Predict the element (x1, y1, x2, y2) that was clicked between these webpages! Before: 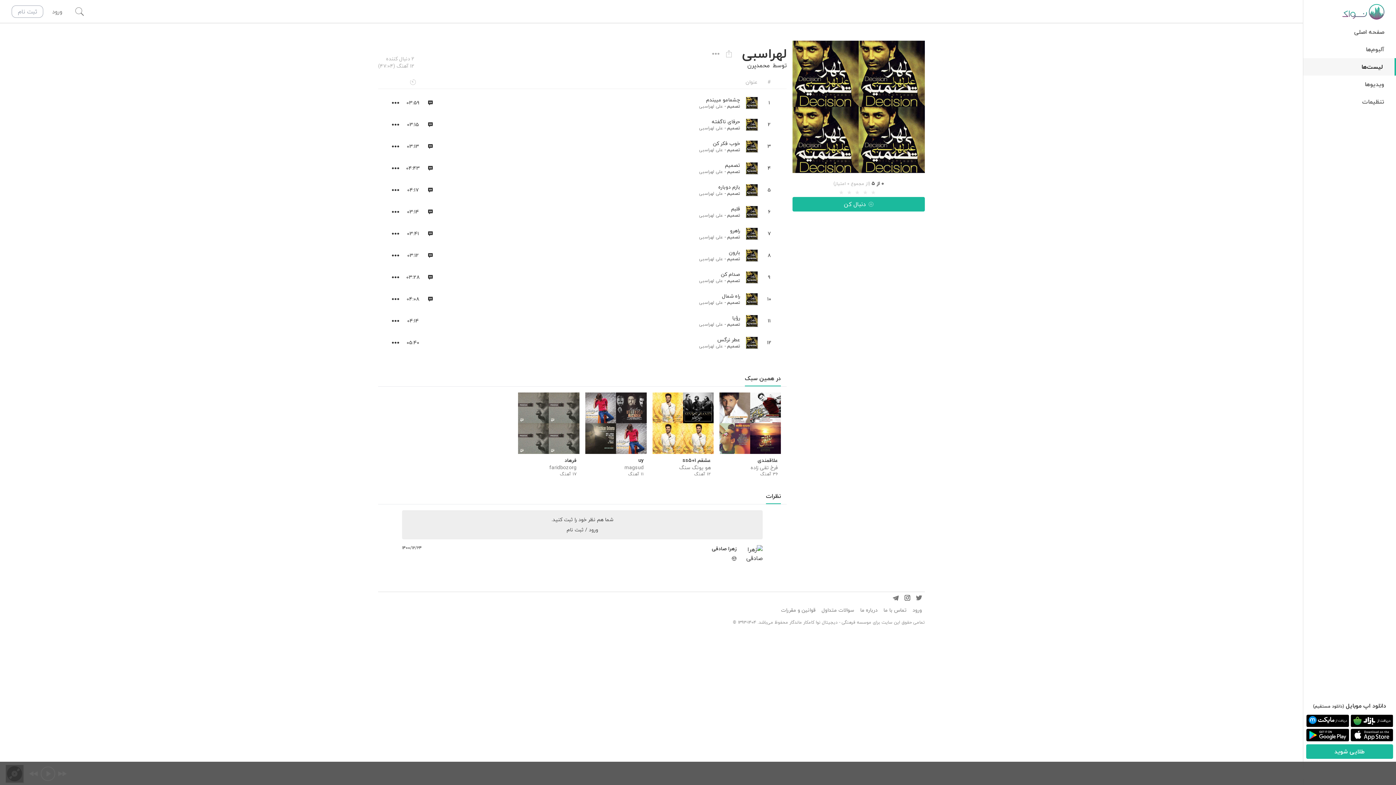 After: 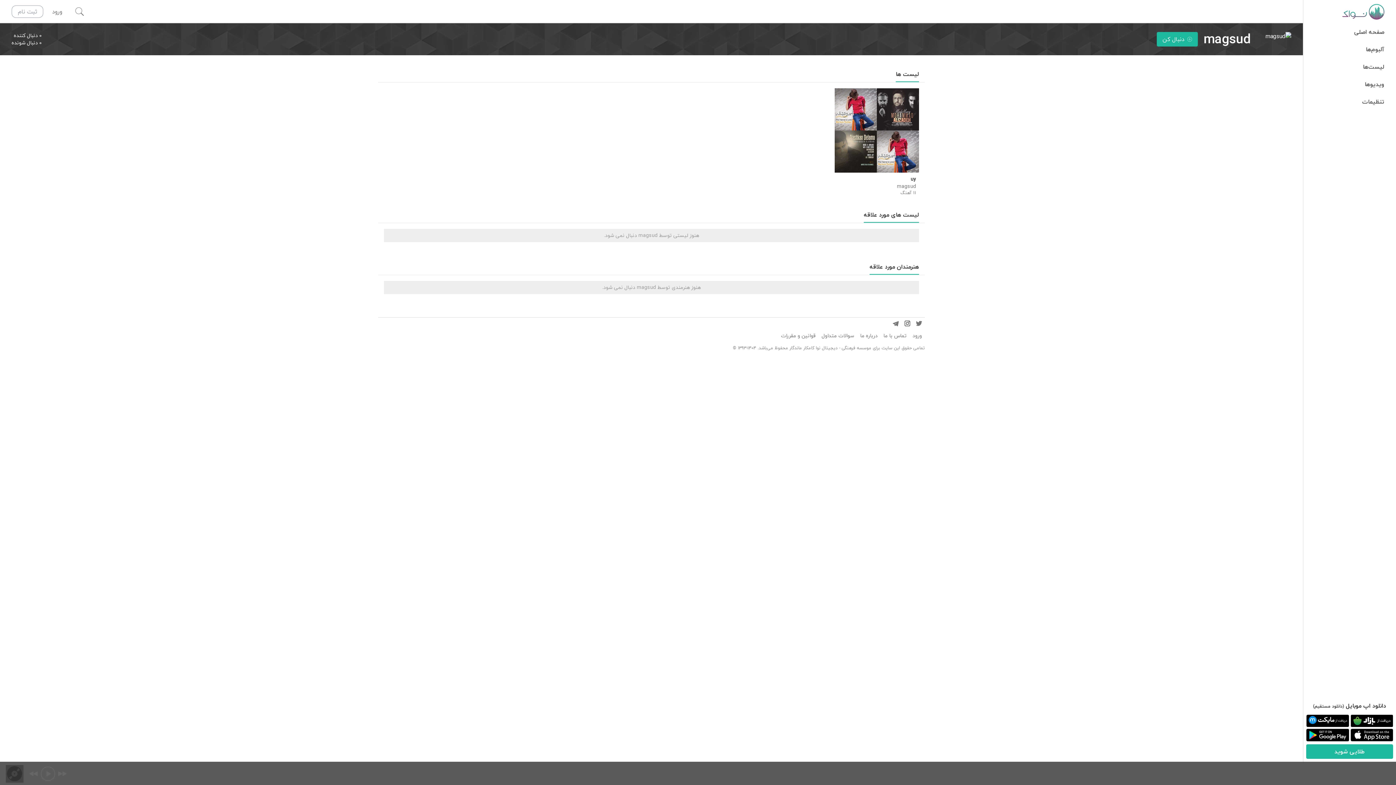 Action: label: magsud bbox: (588, 464, 643, 471)